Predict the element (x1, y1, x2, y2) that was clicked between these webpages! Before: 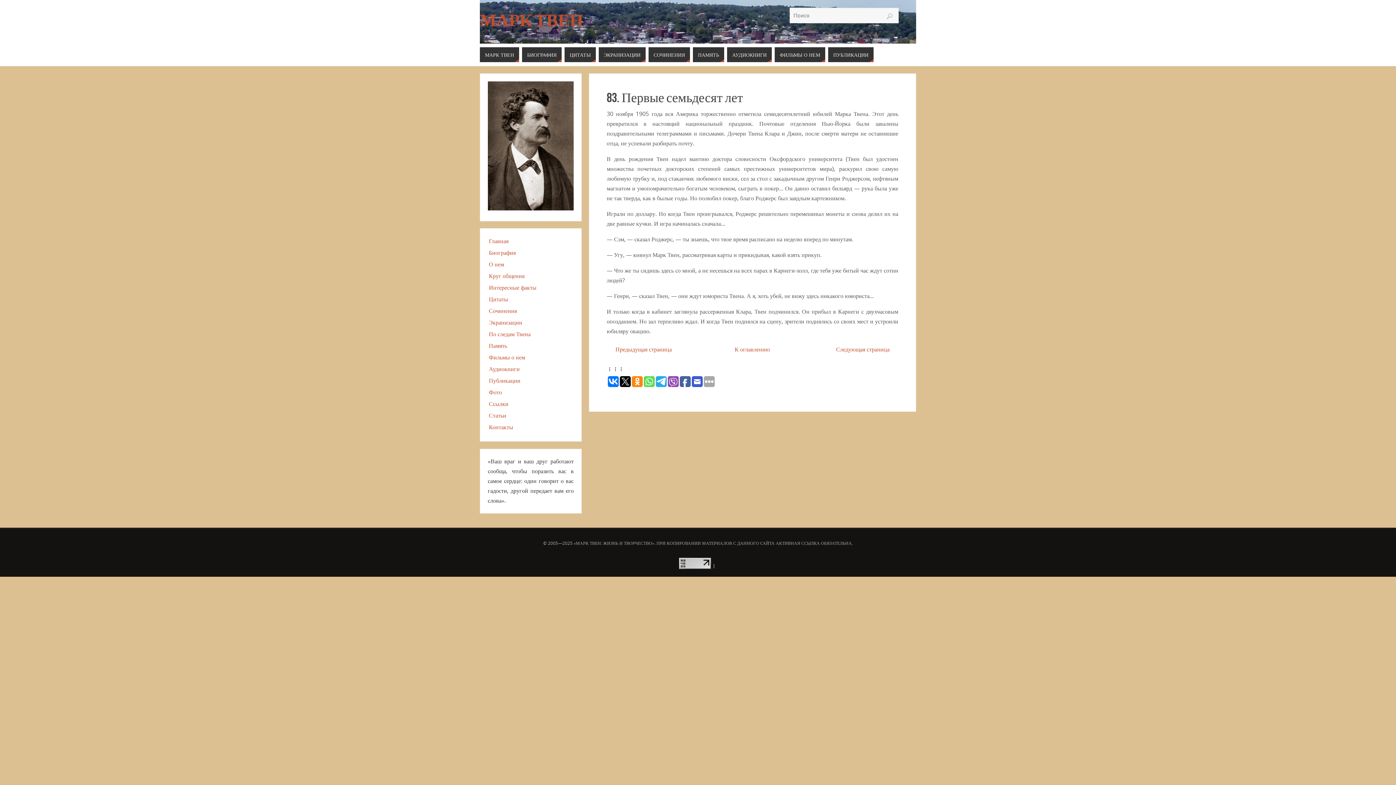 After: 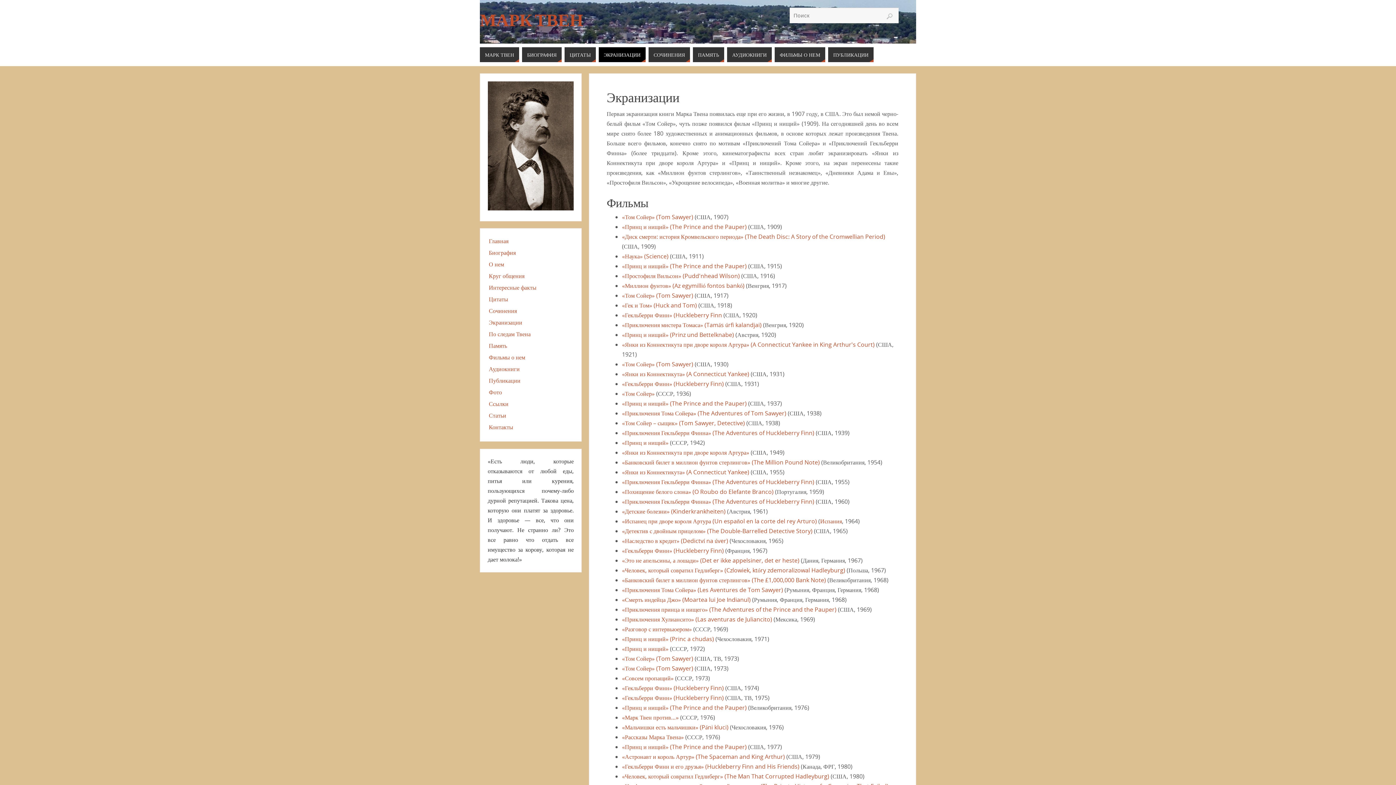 Action: label: ЭКРАНИЗАЦИИ bbox: (598, 47, 645, 62)